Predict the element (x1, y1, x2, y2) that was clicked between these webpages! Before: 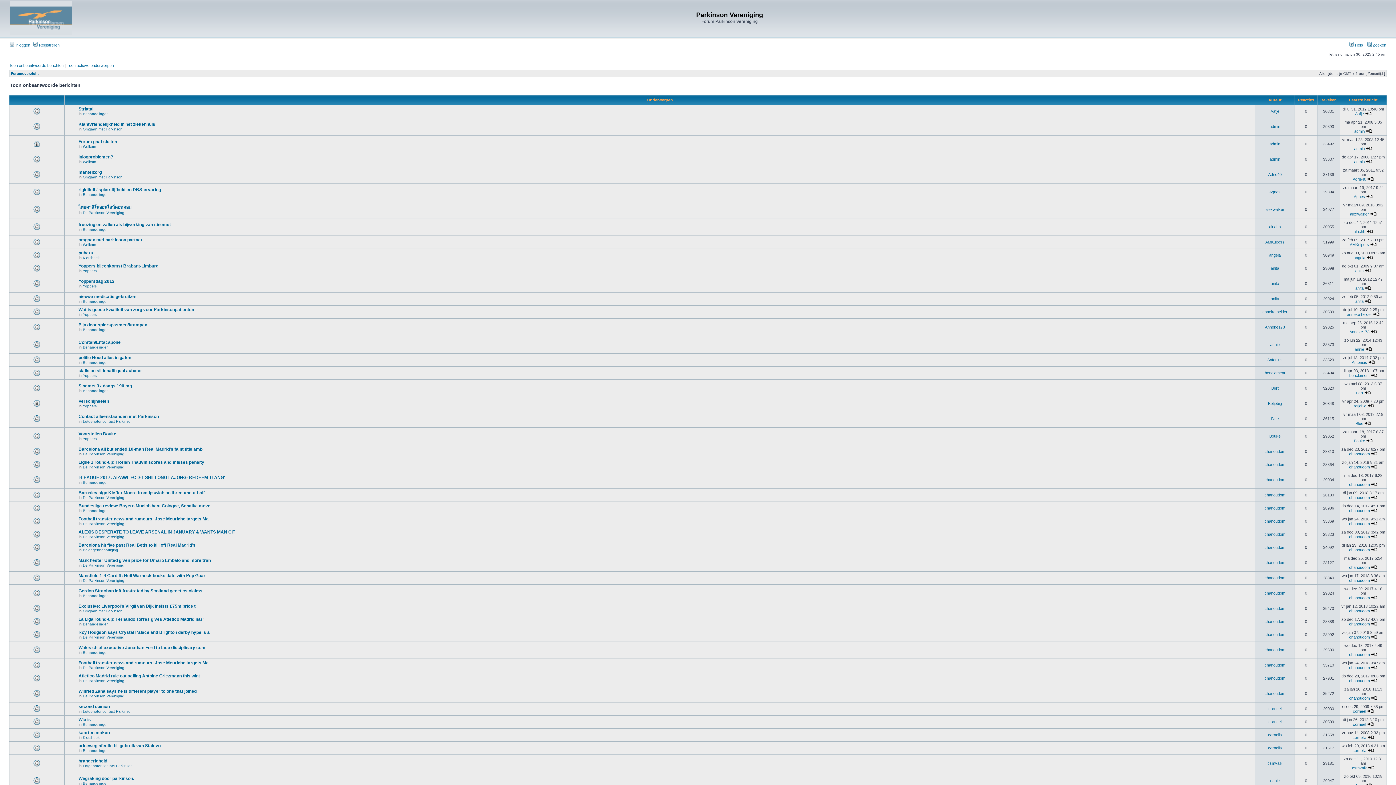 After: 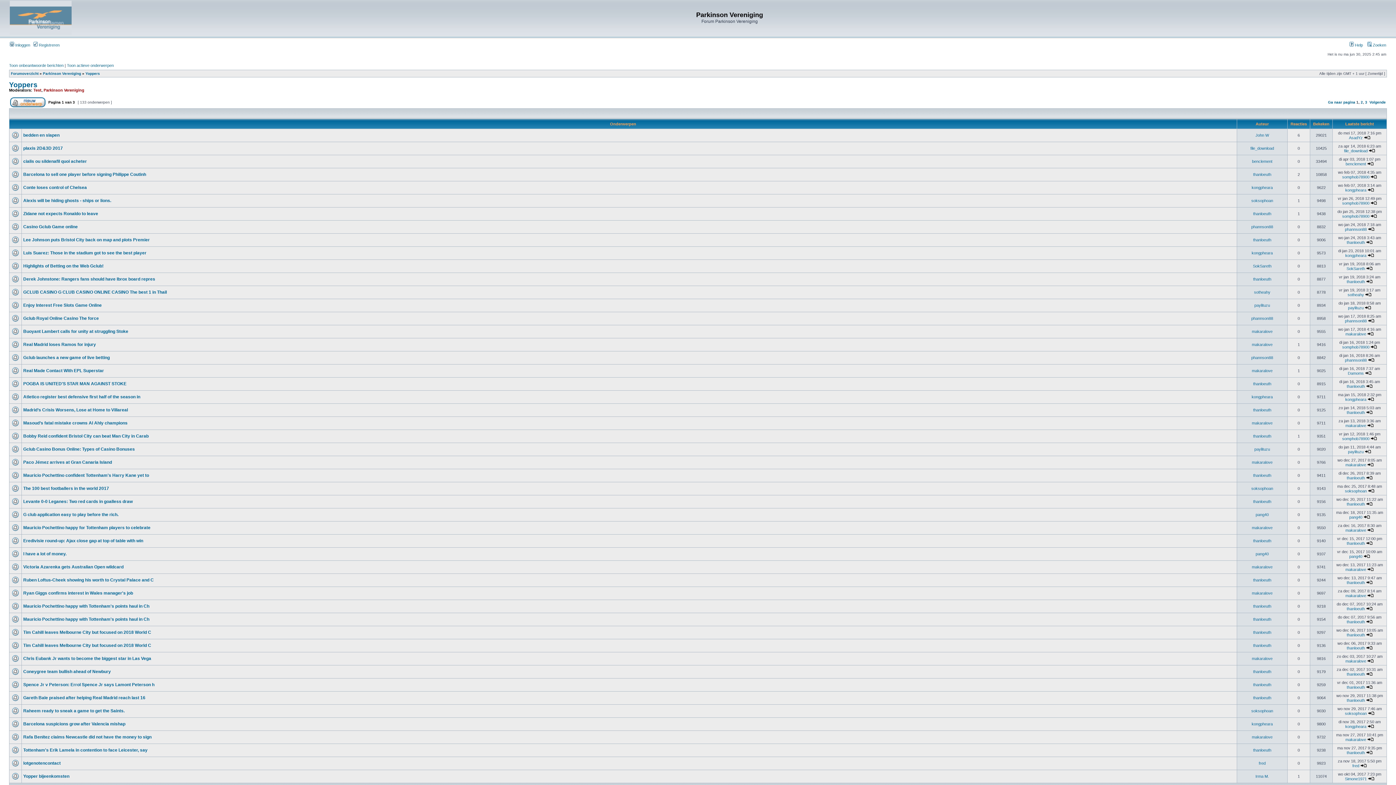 Action: bbox: (82, 373, 96, 377) label: Yoppers